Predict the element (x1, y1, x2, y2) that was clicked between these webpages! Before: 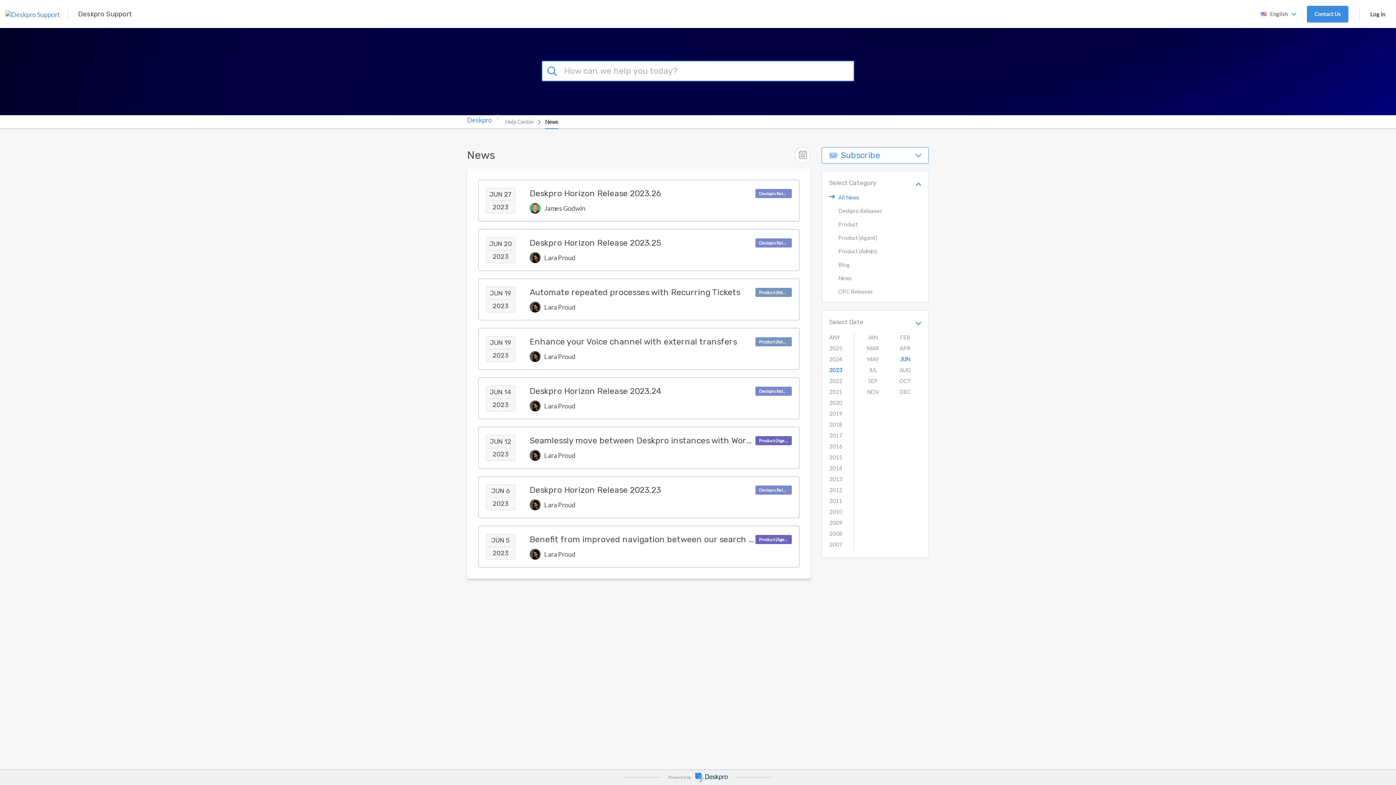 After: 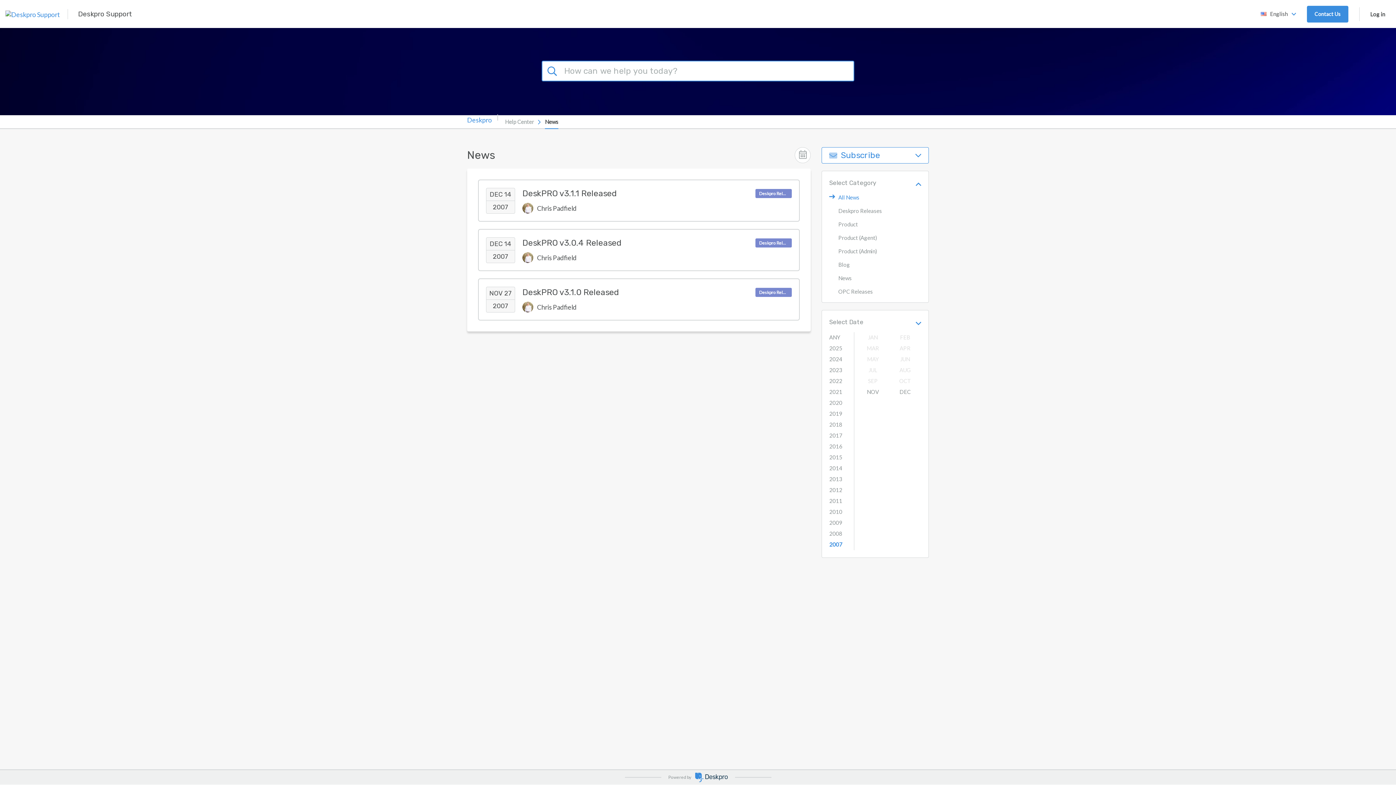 Action: label: 2007 bbox: (829, 541, 842, 548)